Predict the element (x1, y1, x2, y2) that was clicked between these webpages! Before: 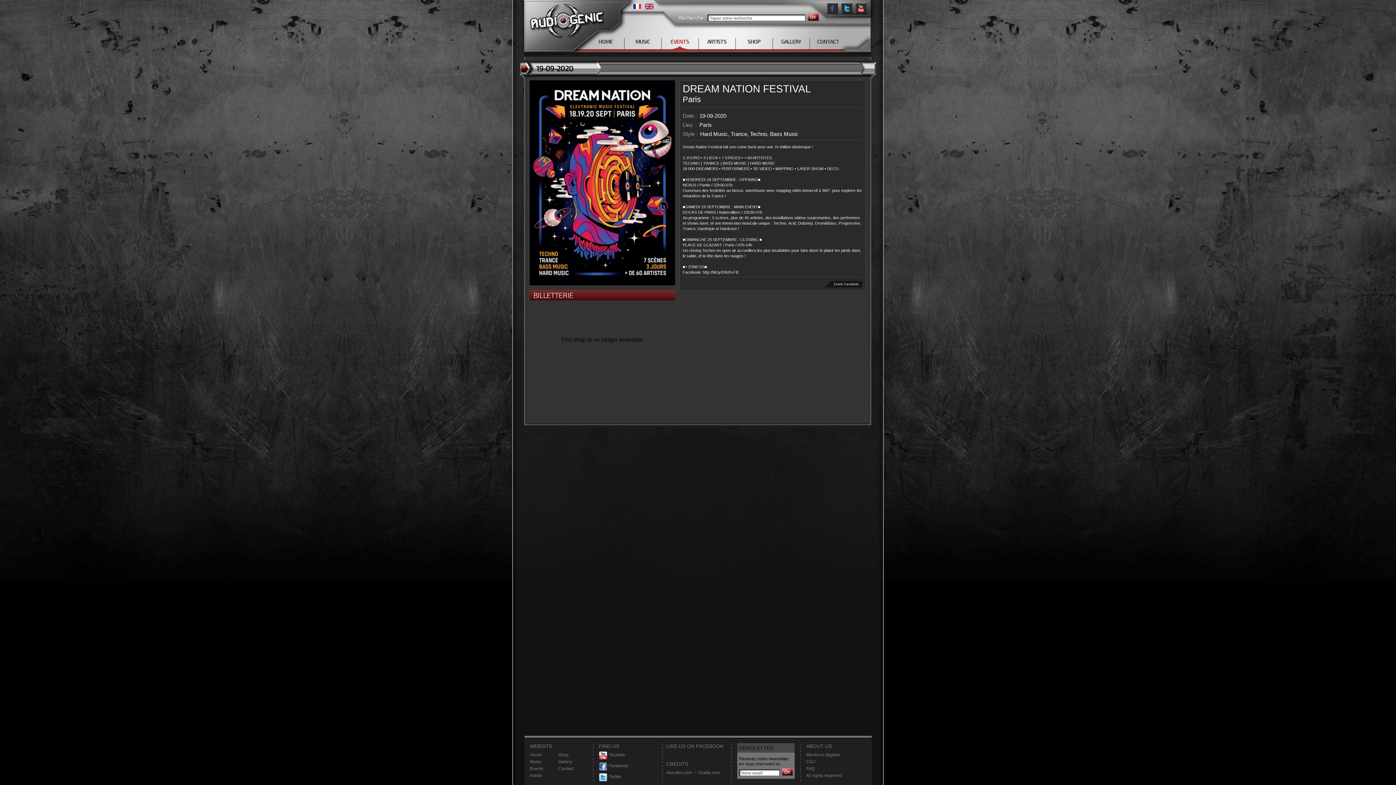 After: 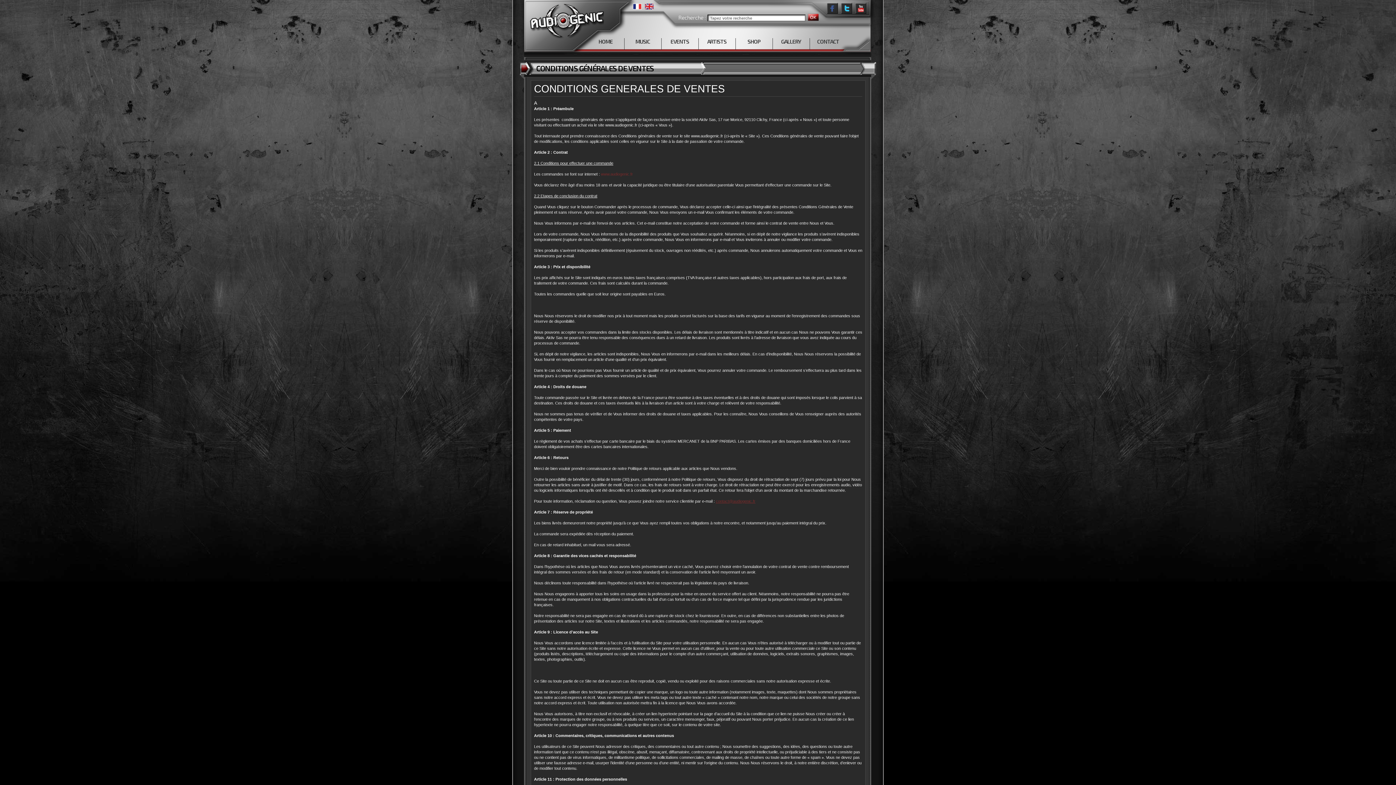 Action: label: CGV bbox: (806, 759, 815, 764)